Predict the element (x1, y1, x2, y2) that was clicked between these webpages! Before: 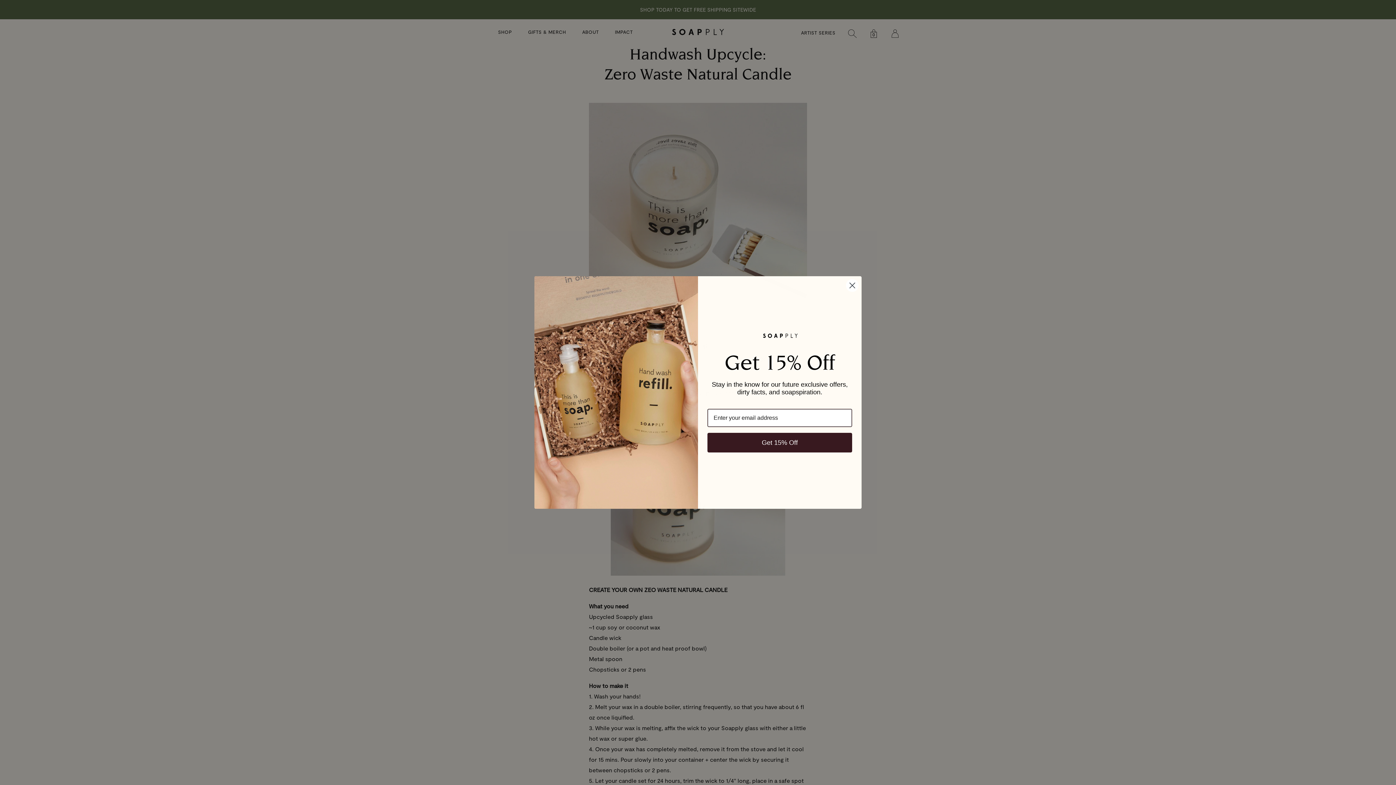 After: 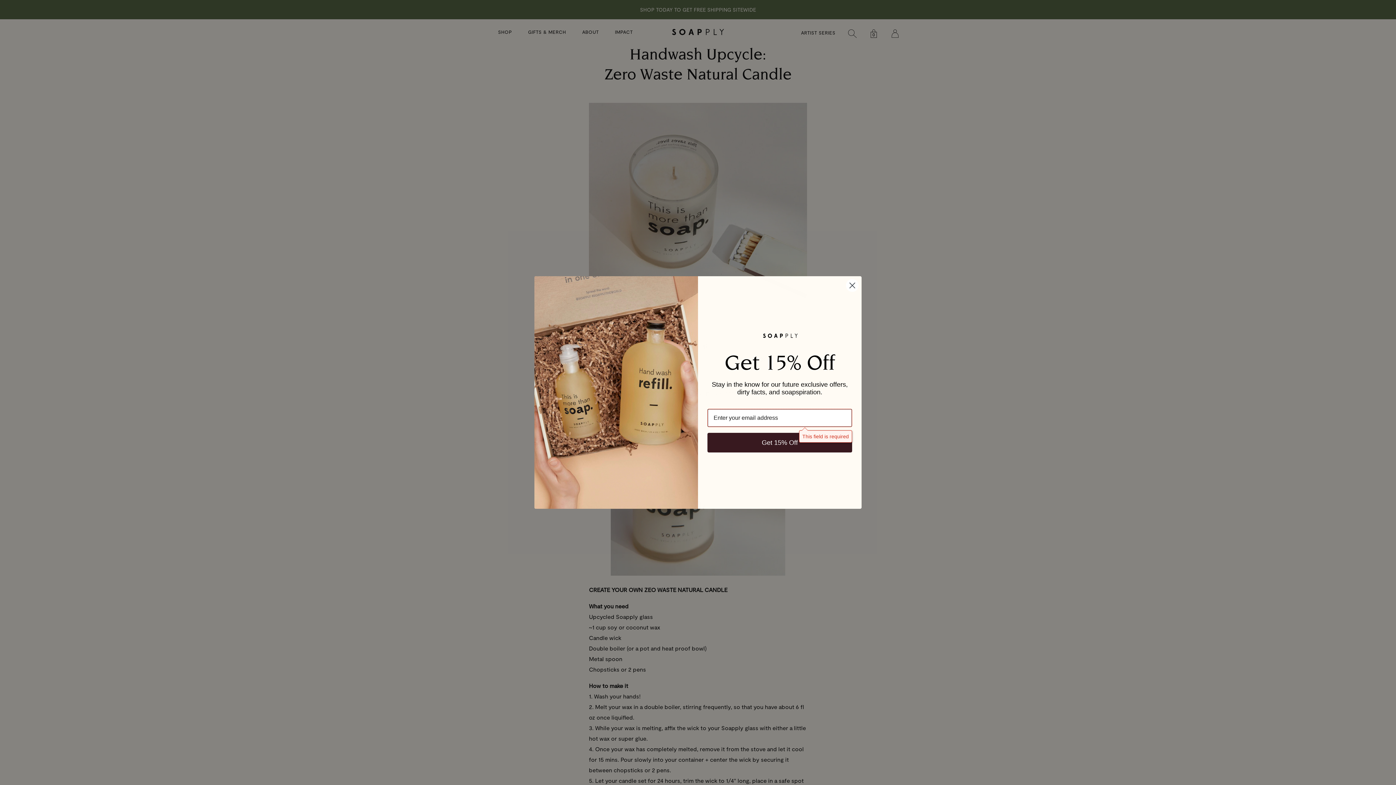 Action: bbox: (707, 433, 852, 452) label: Get 15% Off